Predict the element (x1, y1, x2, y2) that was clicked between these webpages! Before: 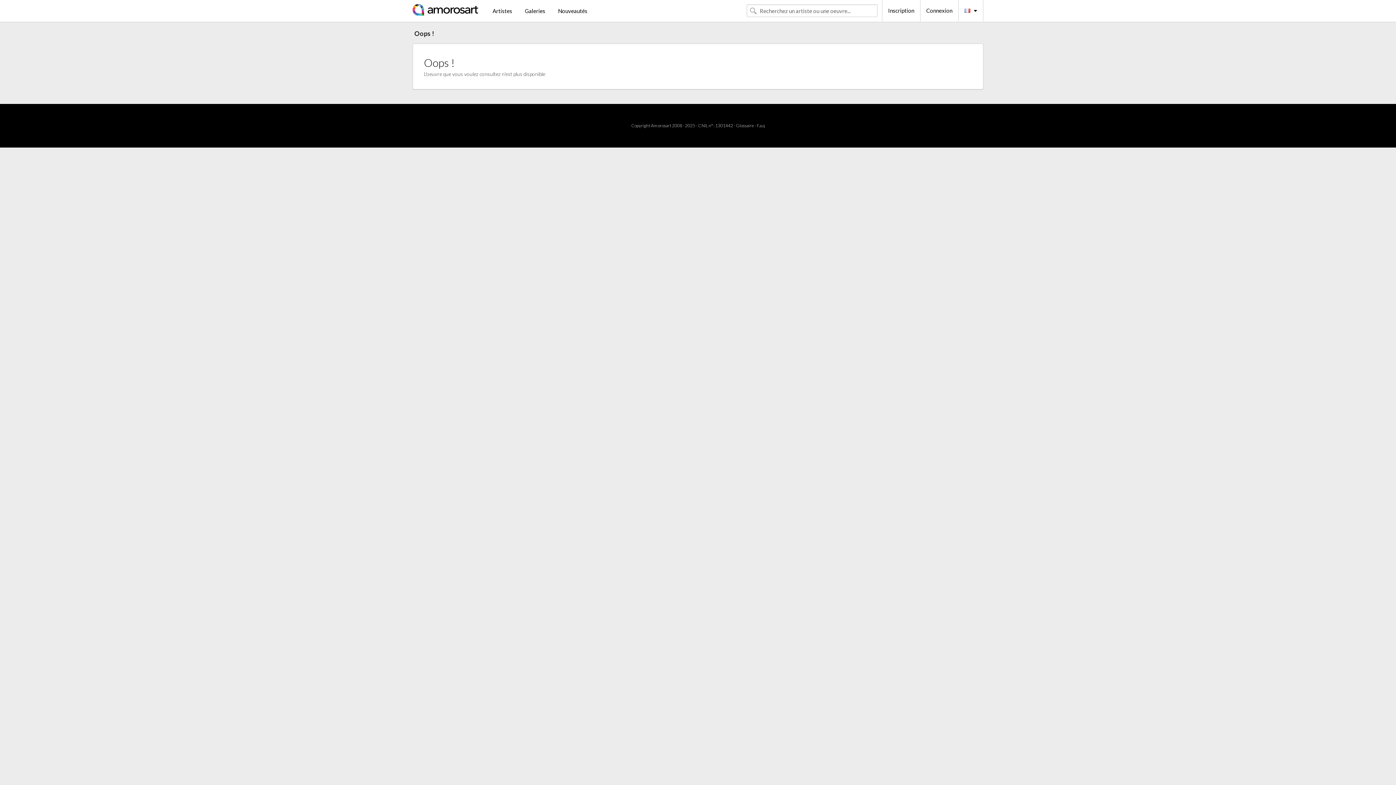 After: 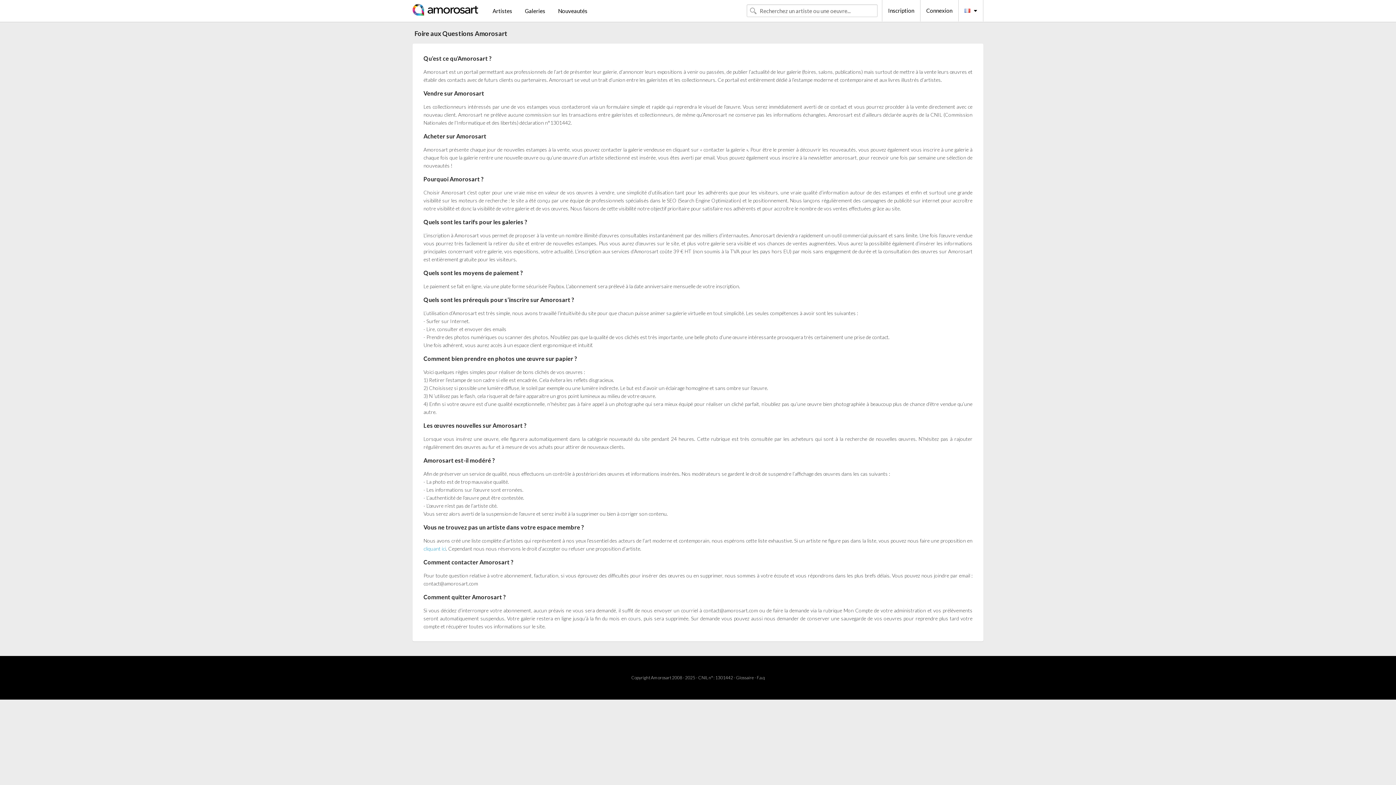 Action: label: F.a.q bbox: (756, 122, 764, 128)